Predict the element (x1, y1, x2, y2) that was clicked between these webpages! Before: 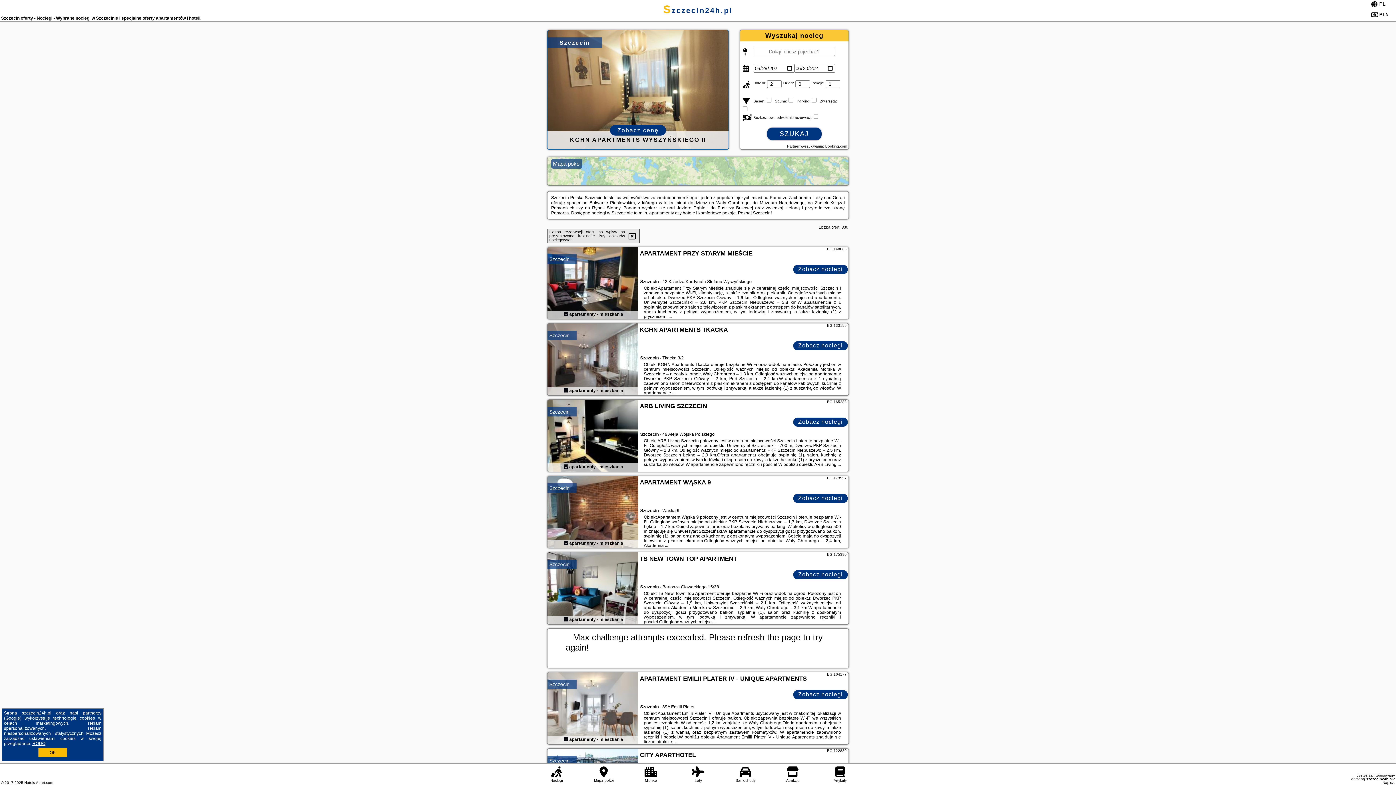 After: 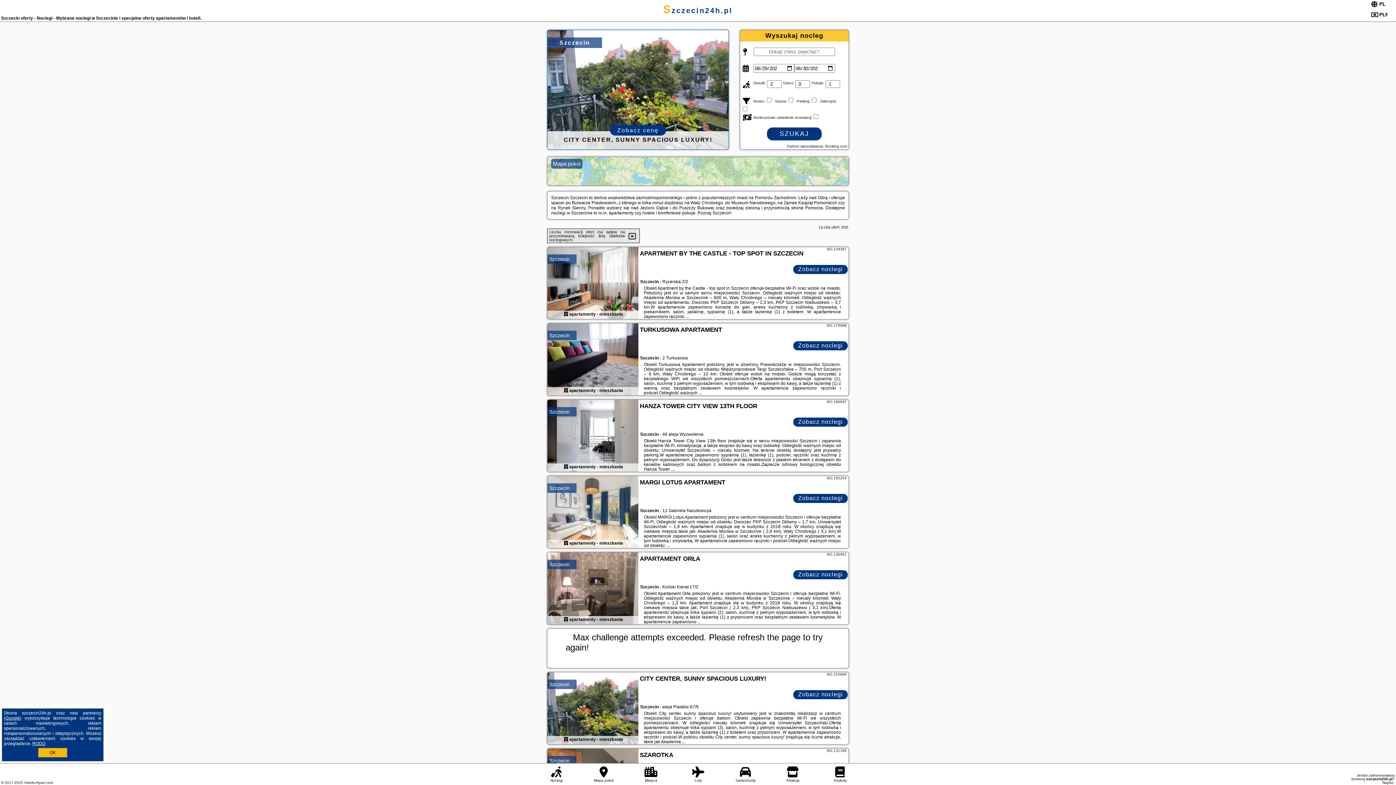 Action: label: Szczecin bbox: (549, 409, 569, 414)